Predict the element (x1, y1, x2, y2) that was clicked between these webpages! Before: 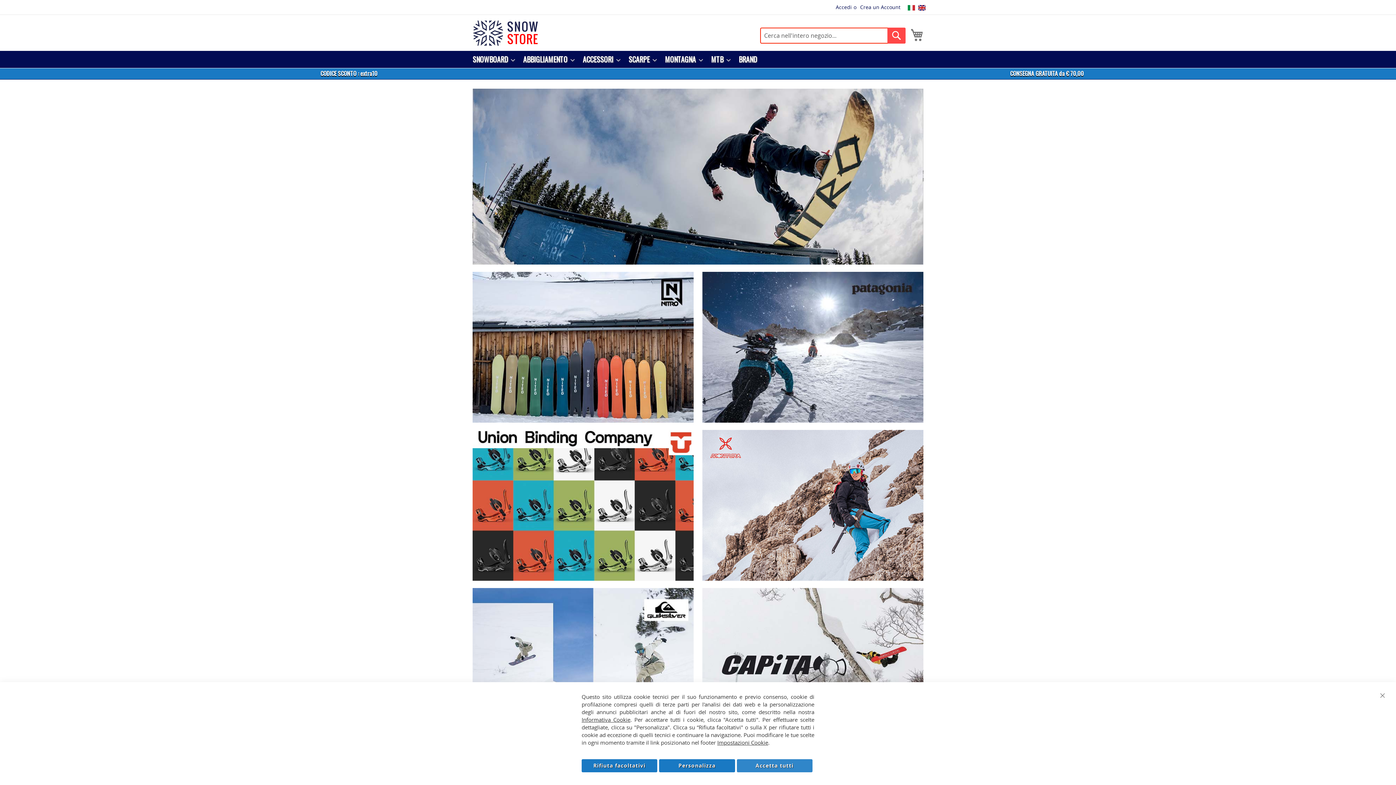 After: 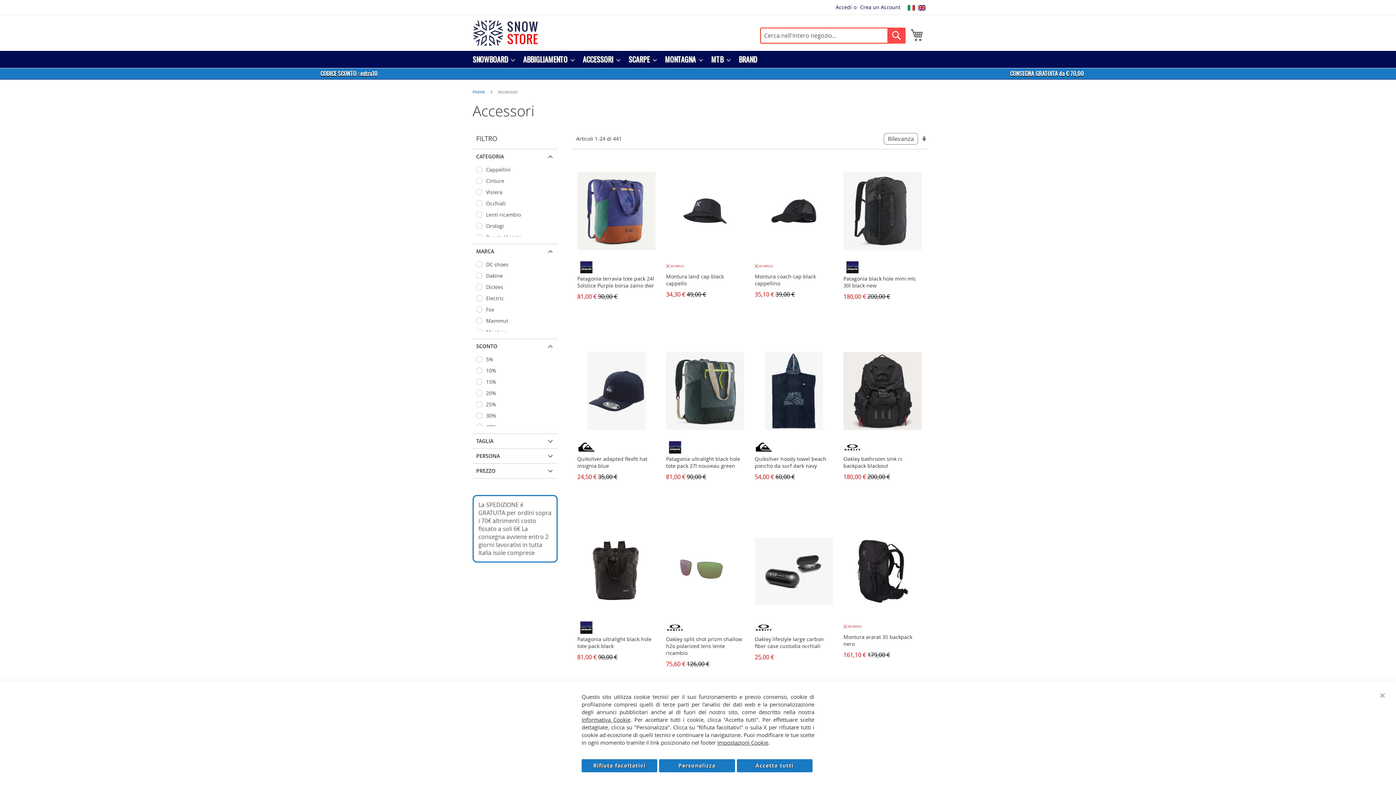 Action: label: ACCESSORI bbox: (578, 50, 620, 68)